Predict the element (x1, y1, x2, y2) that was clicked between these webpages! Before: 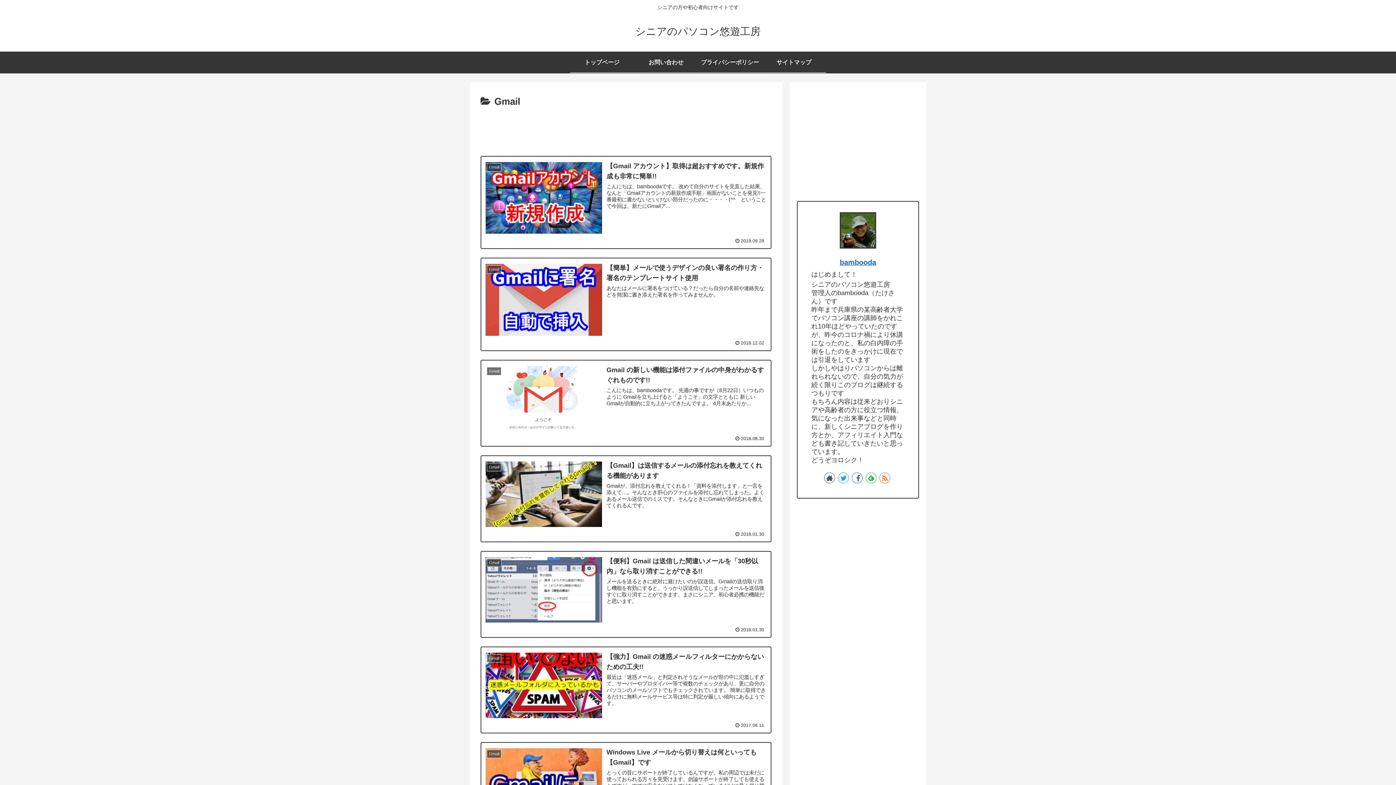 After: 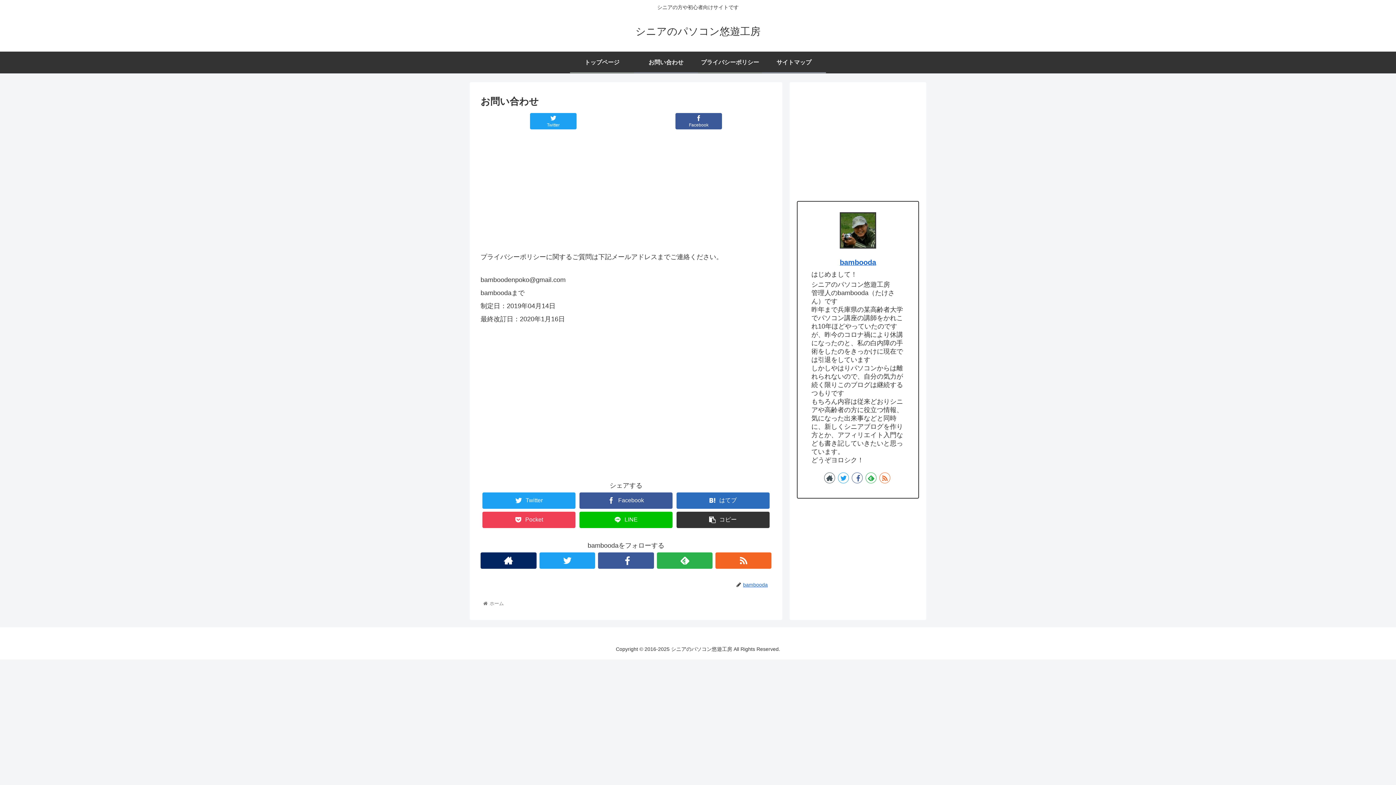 Action: bbox: (634, 51, 698, 72) label: お問い合わせ